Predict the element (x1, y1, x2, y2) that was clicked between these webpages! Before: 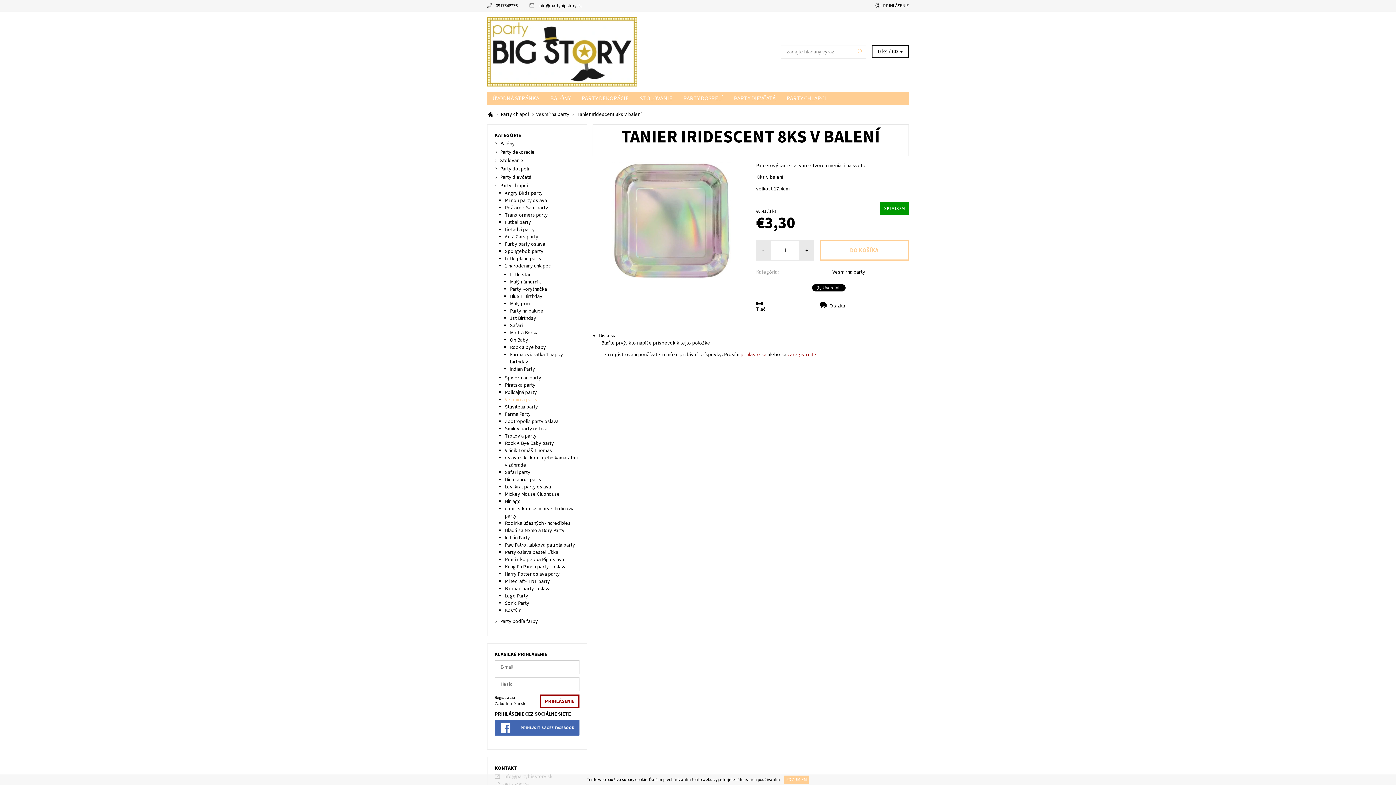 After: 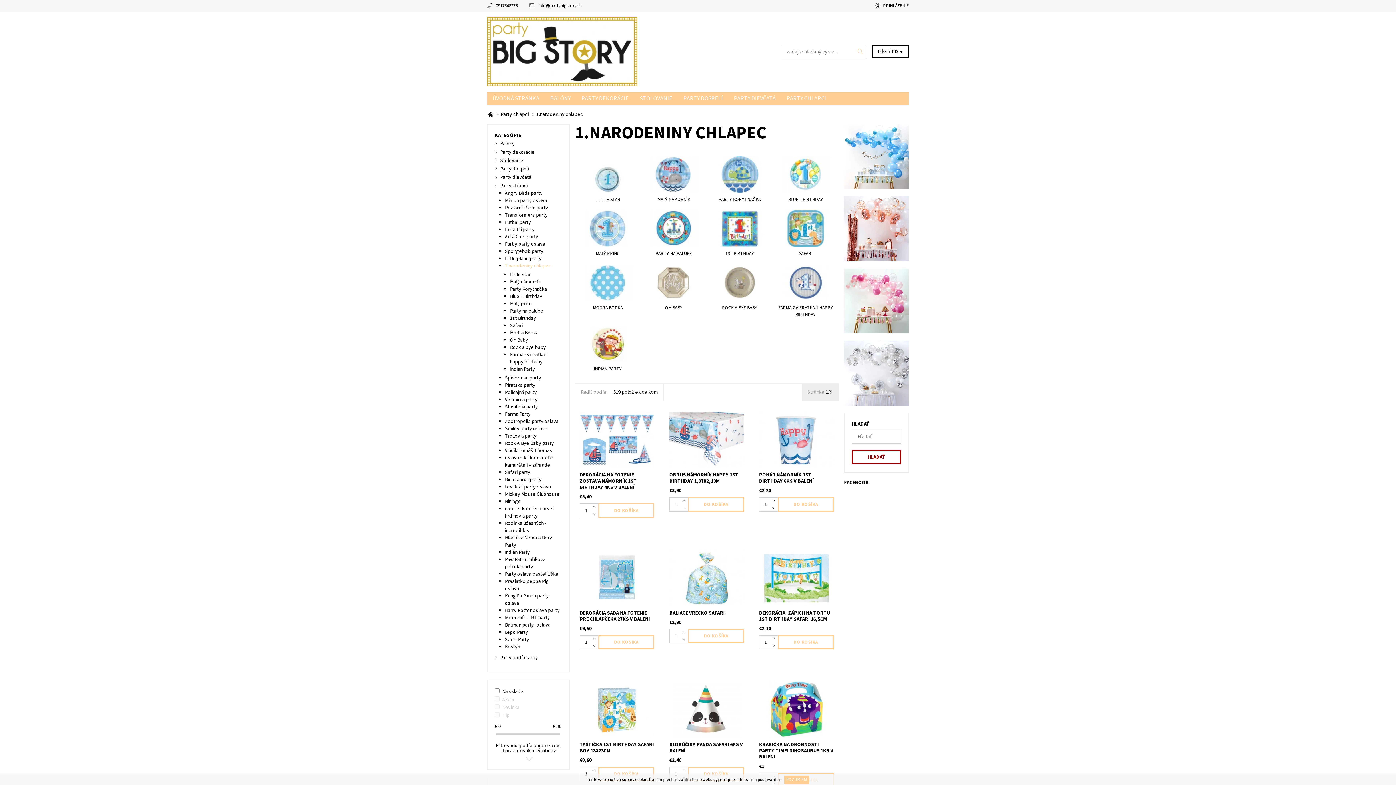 Action: bbox: (505, 262, 551, 269) label: 1.narodeniny chlapec